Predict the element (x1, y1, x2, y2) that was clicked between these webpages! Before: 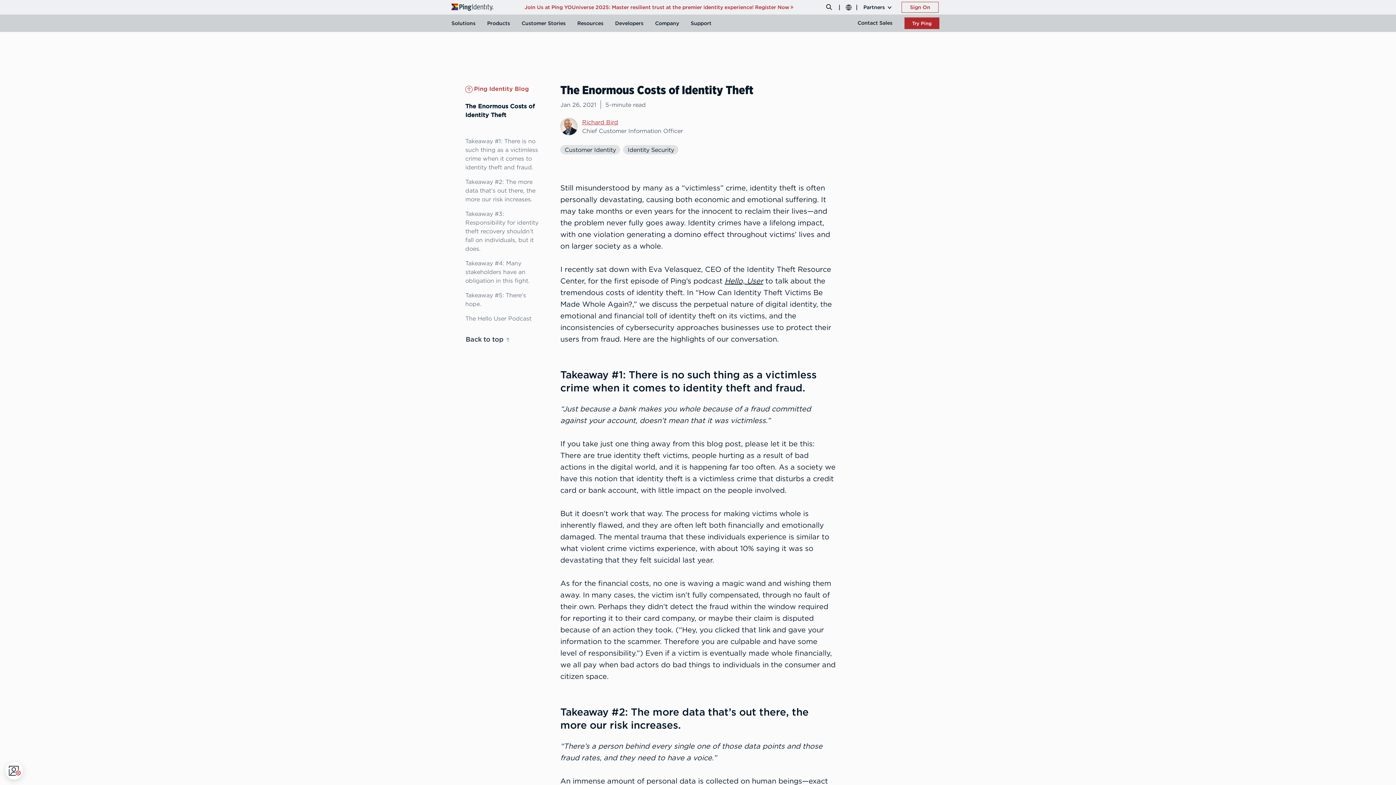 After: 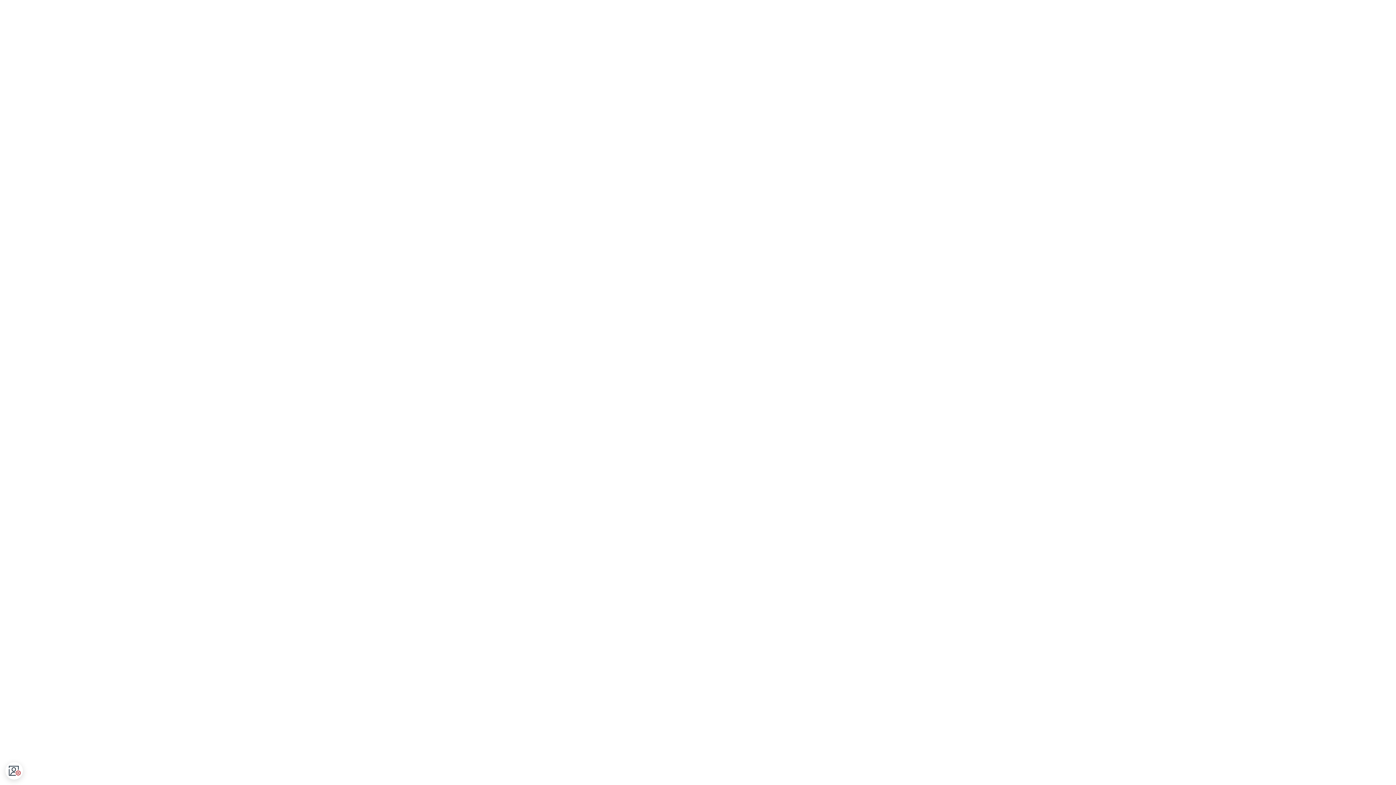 Action: label: Support bbox: (685, 14, 717, 32)